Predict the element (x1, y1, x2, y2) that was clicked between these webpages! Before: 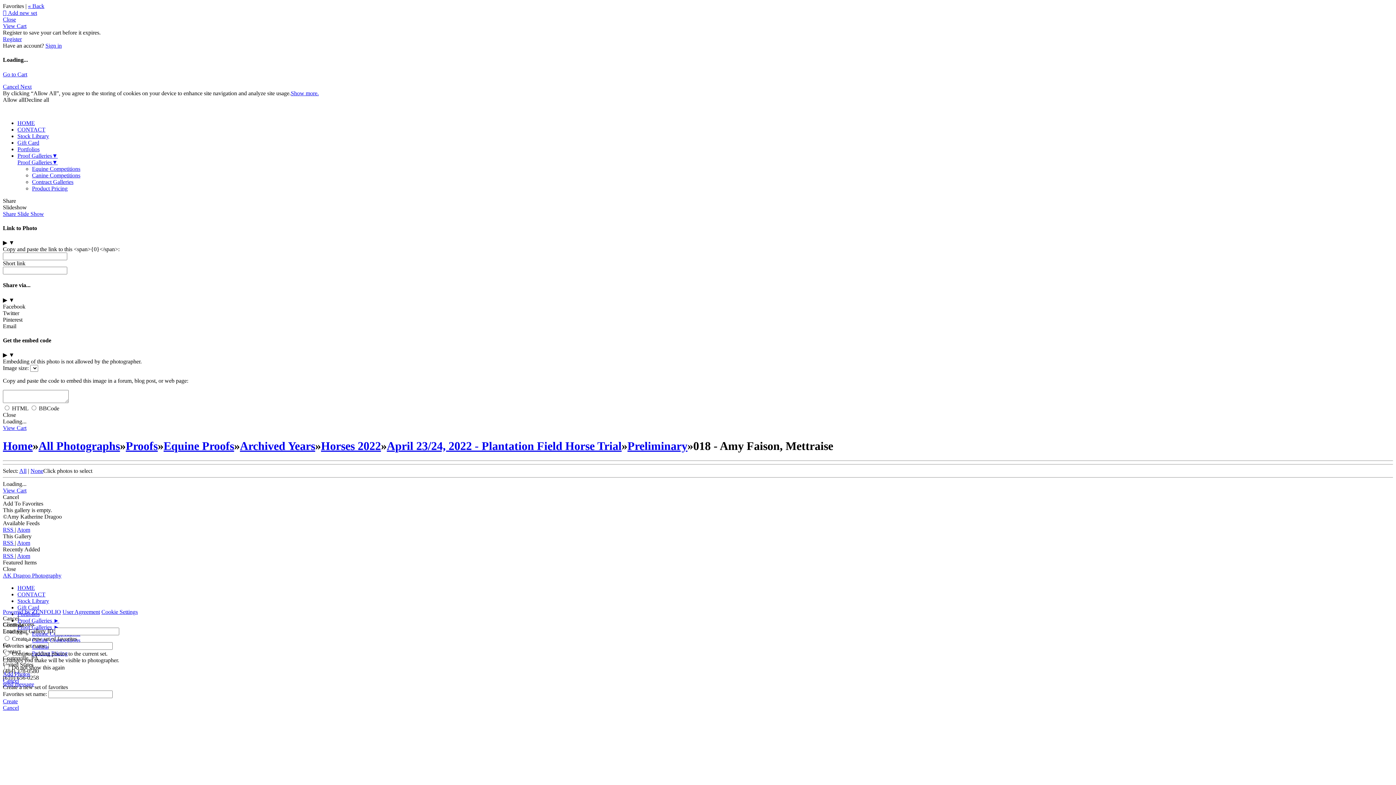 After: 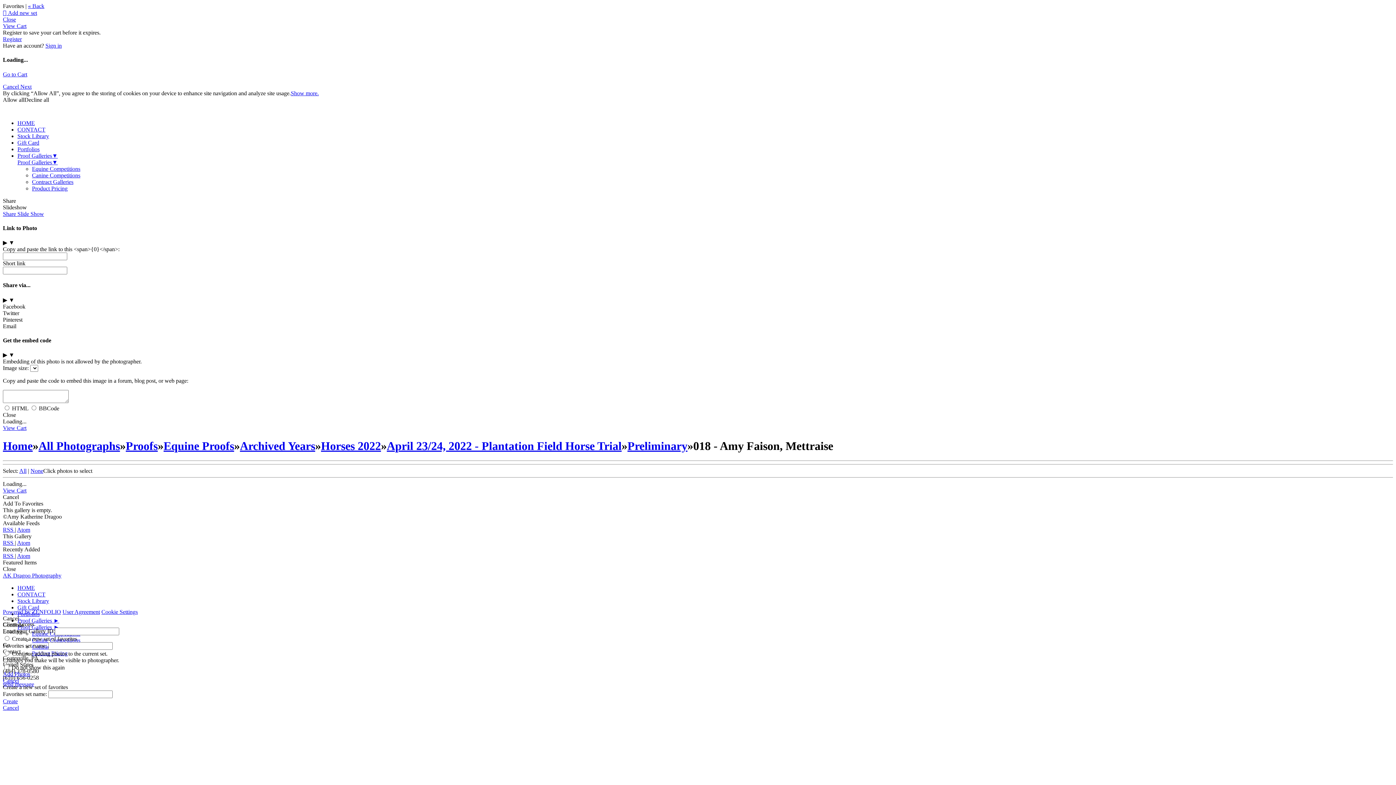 Action: bbox: (30, 468, 43, 474) label: None